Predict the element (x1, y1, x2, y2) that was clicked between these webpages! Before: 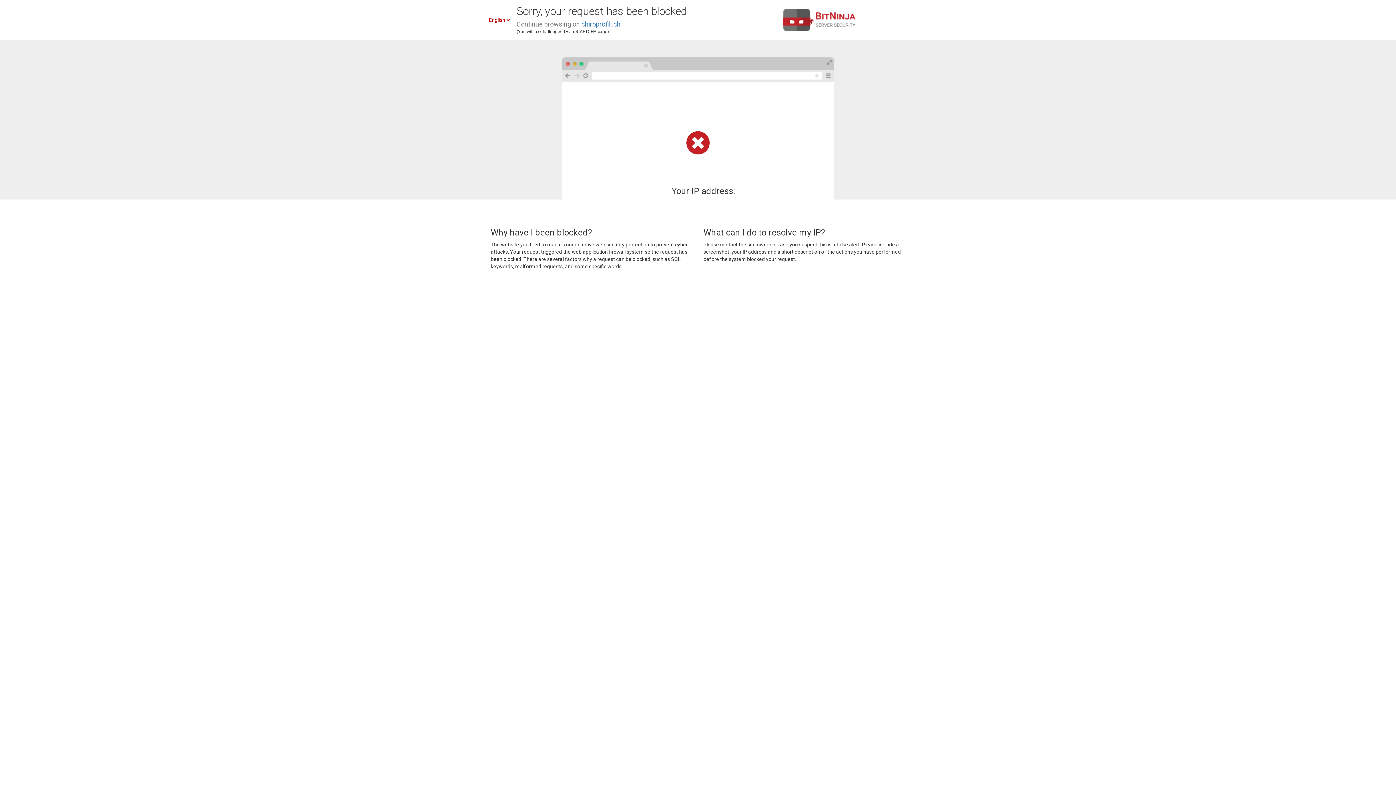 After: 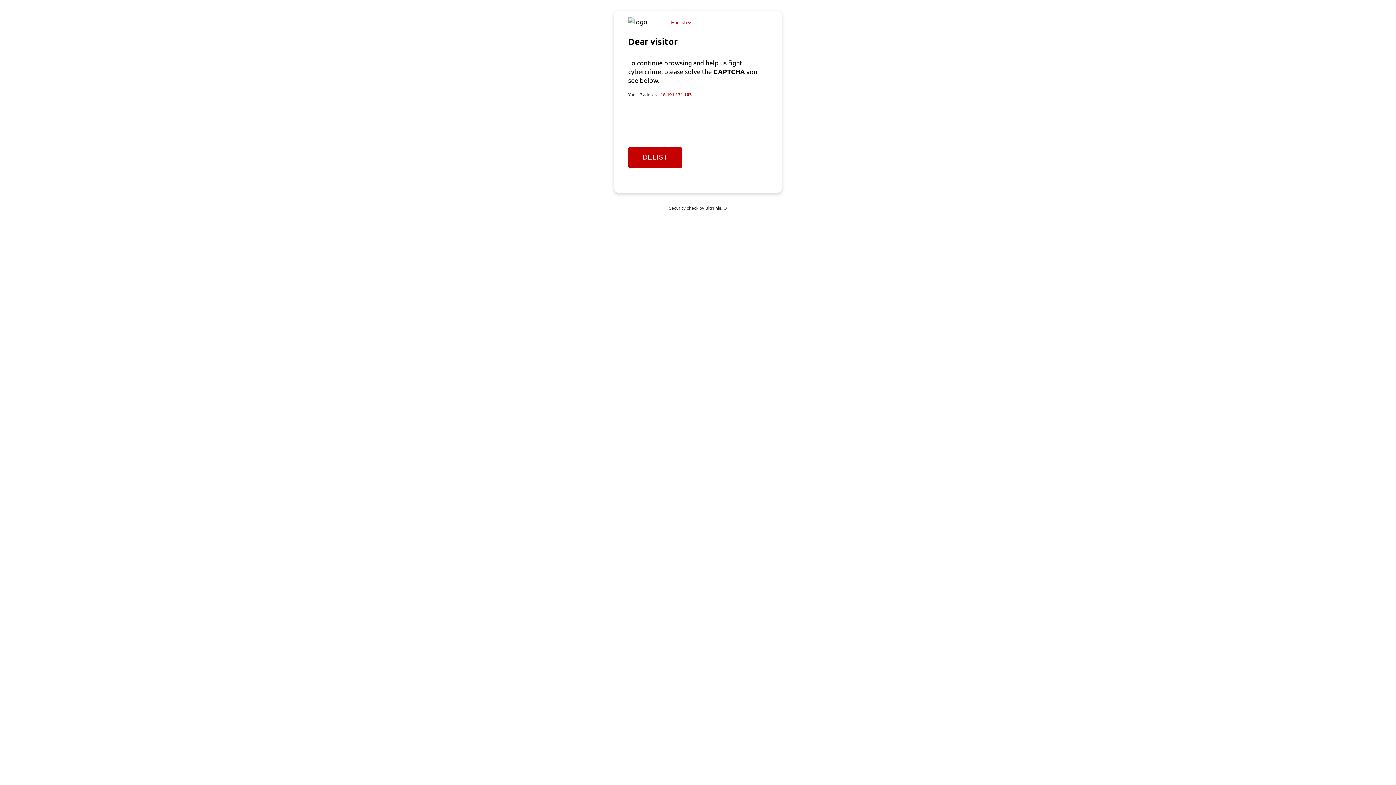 Action: bbox: (581, 20, 620, 28) label: chiroprofili.ch